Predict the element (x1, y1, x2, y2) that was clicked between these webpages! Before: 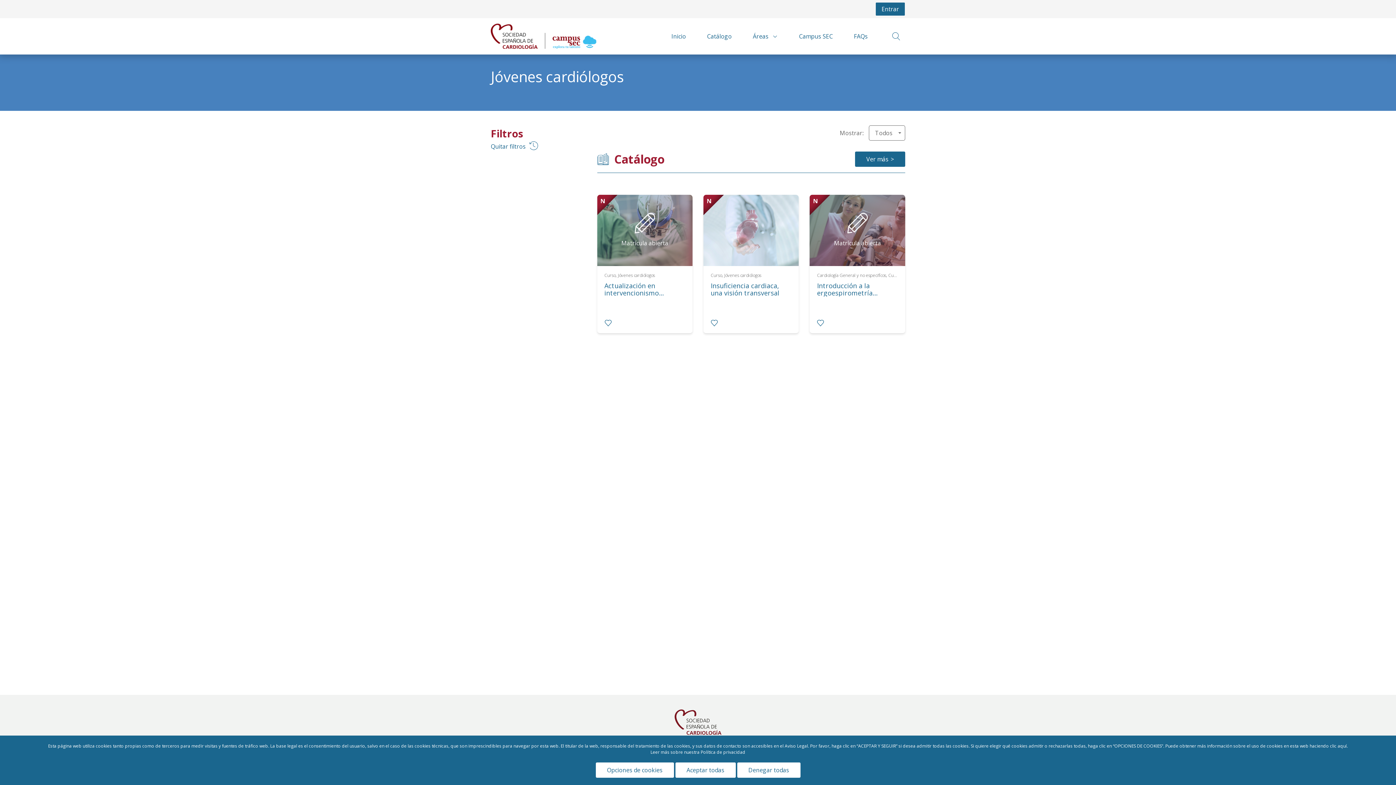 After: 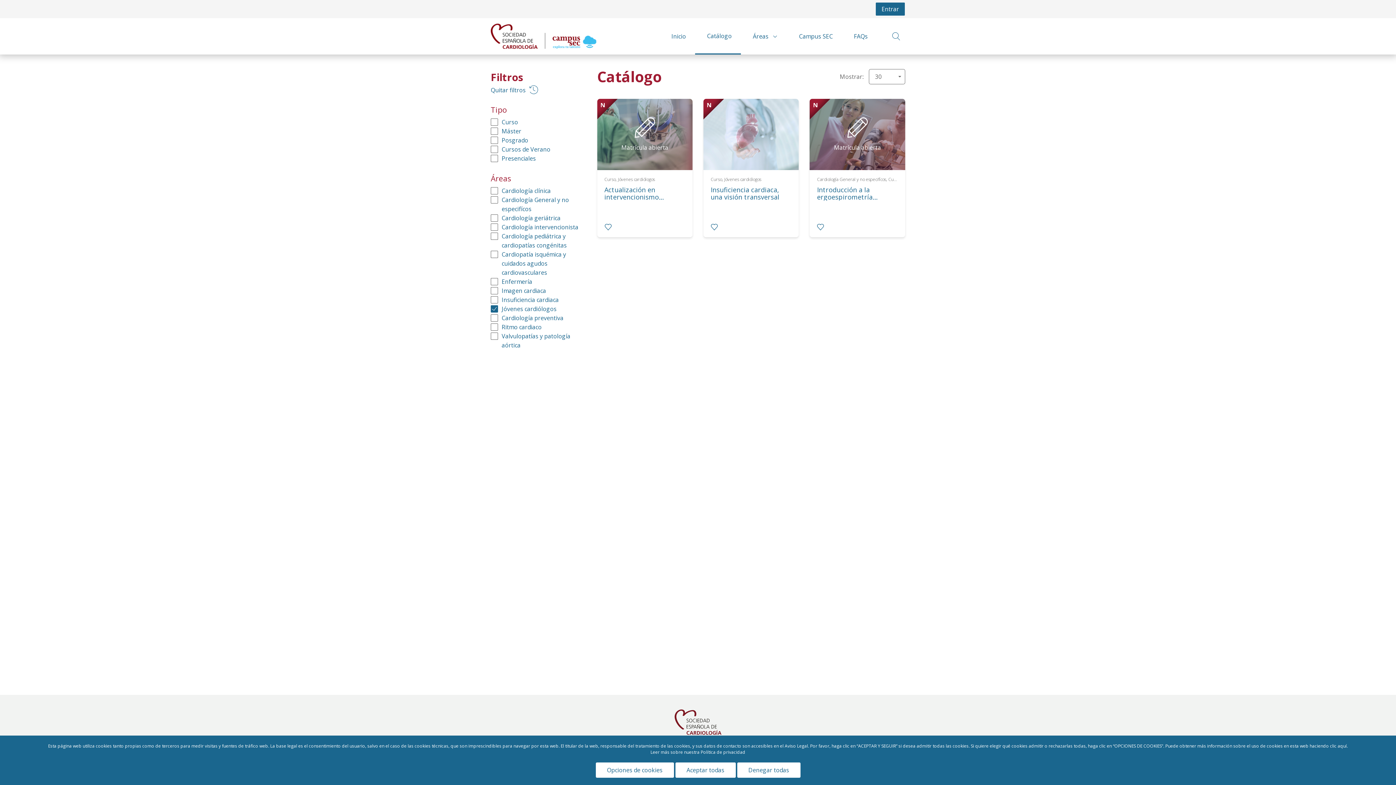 Action: label: Ver más bbox: (855, 151, 905, 166)